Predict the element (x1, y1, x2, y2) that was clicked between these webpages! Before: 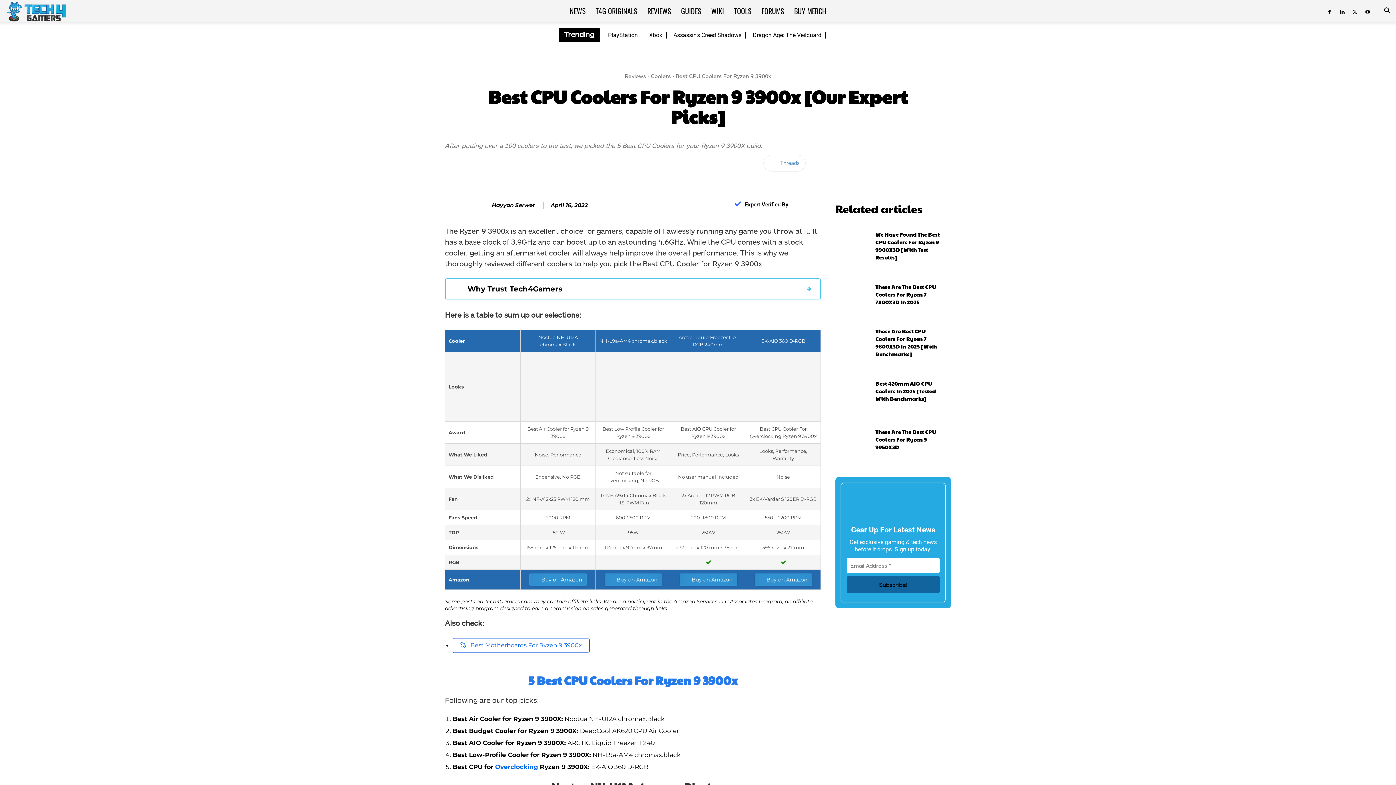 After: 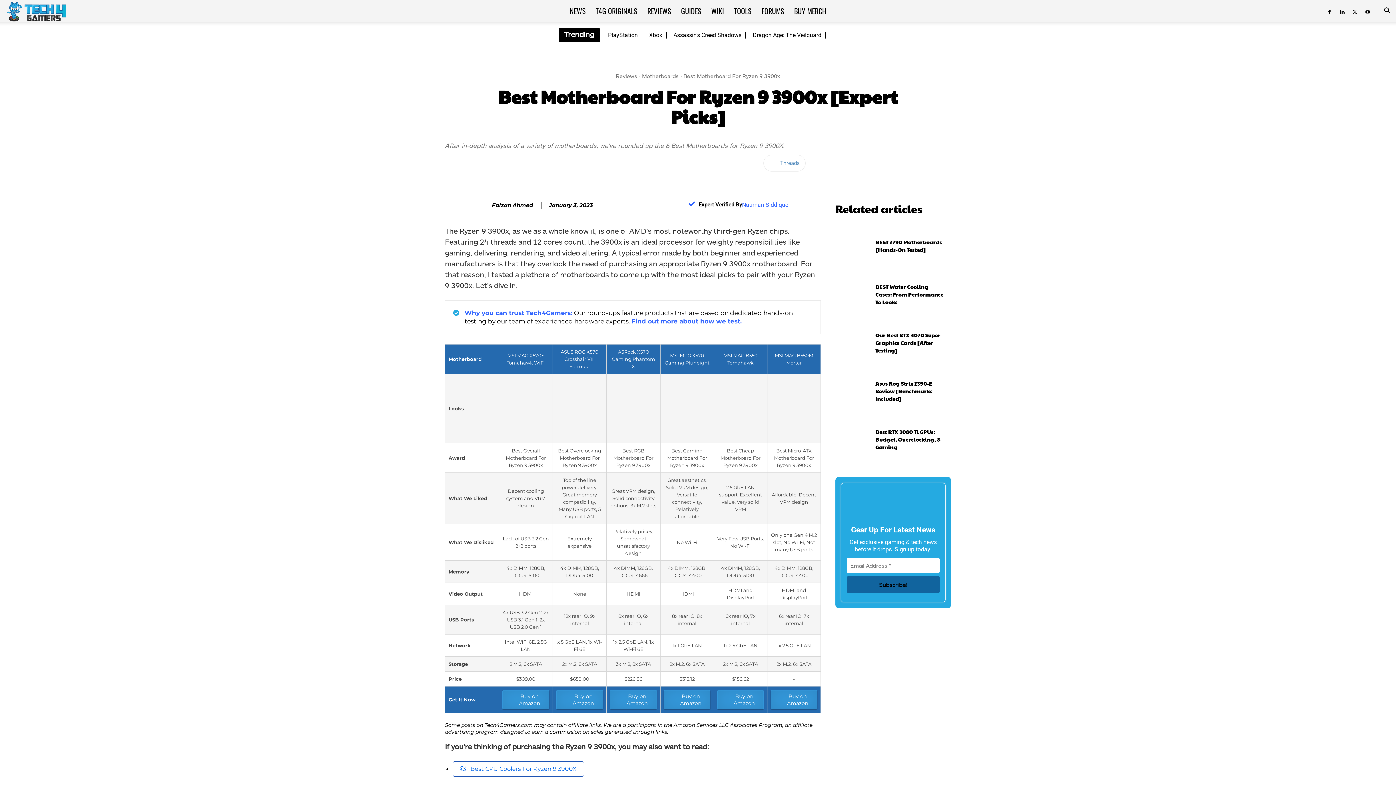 Action: bbox: (452, 638, 589, 653) label:  Best Motherboards For Ryzen 9 3900x